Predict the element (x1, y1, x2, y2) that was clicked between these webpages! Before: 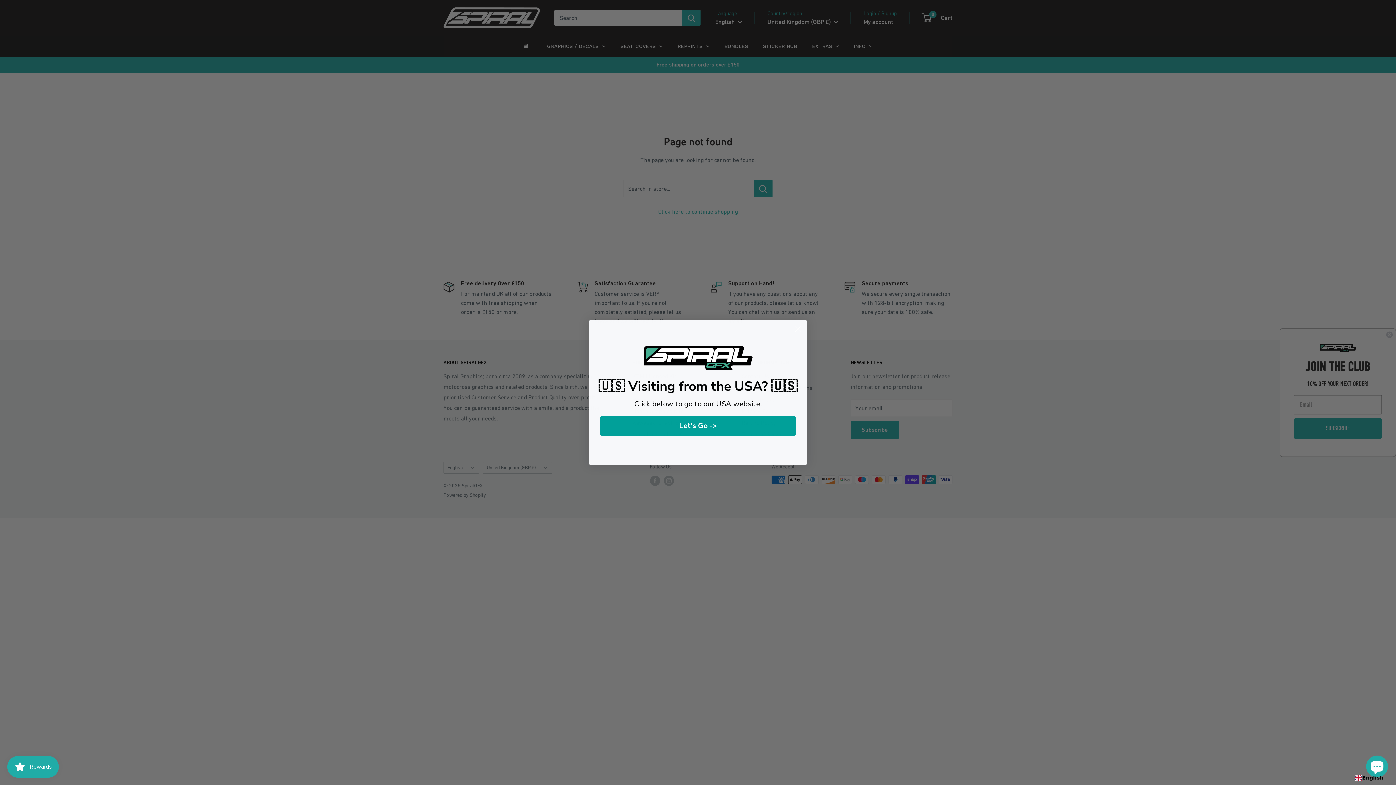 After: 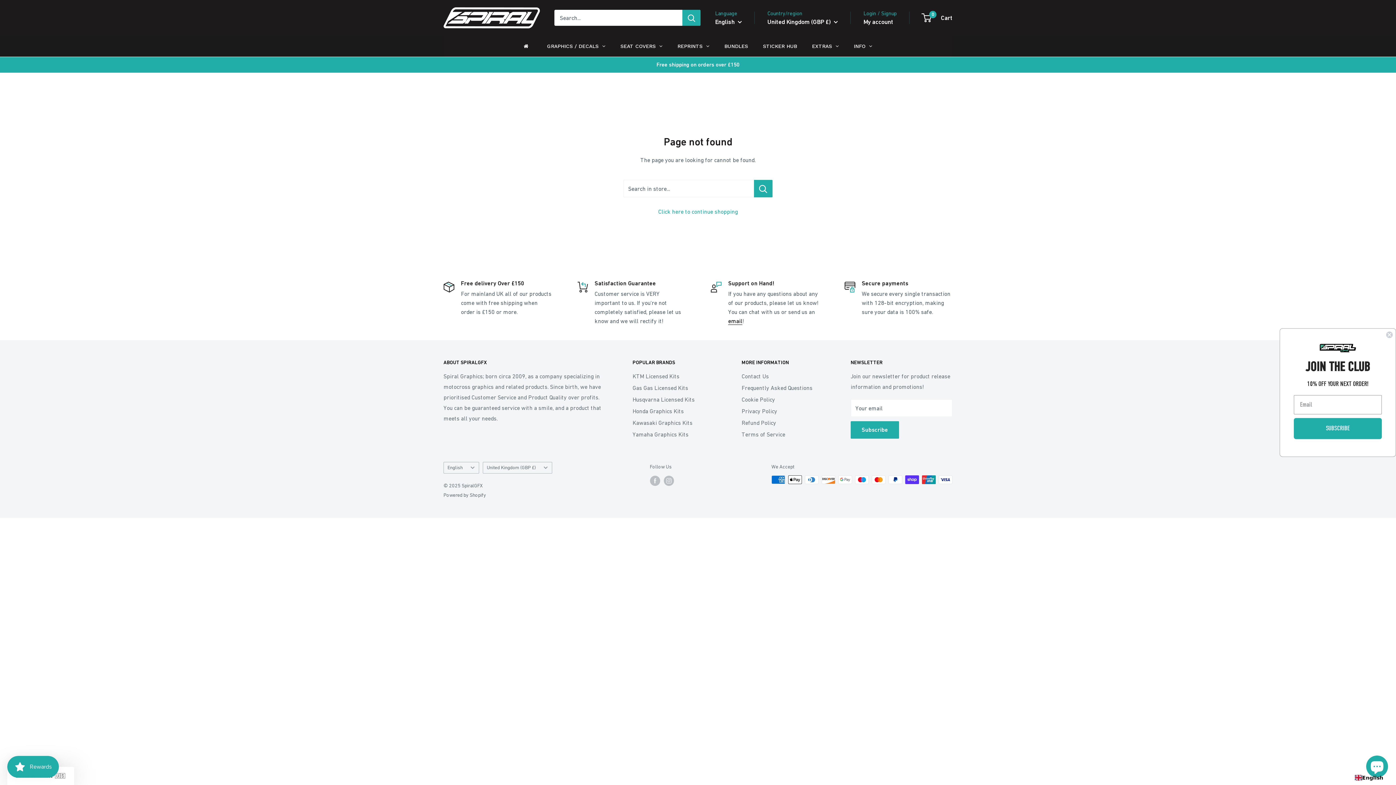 Action: label: Close dialog bbox: (791, 322, 804, 335)